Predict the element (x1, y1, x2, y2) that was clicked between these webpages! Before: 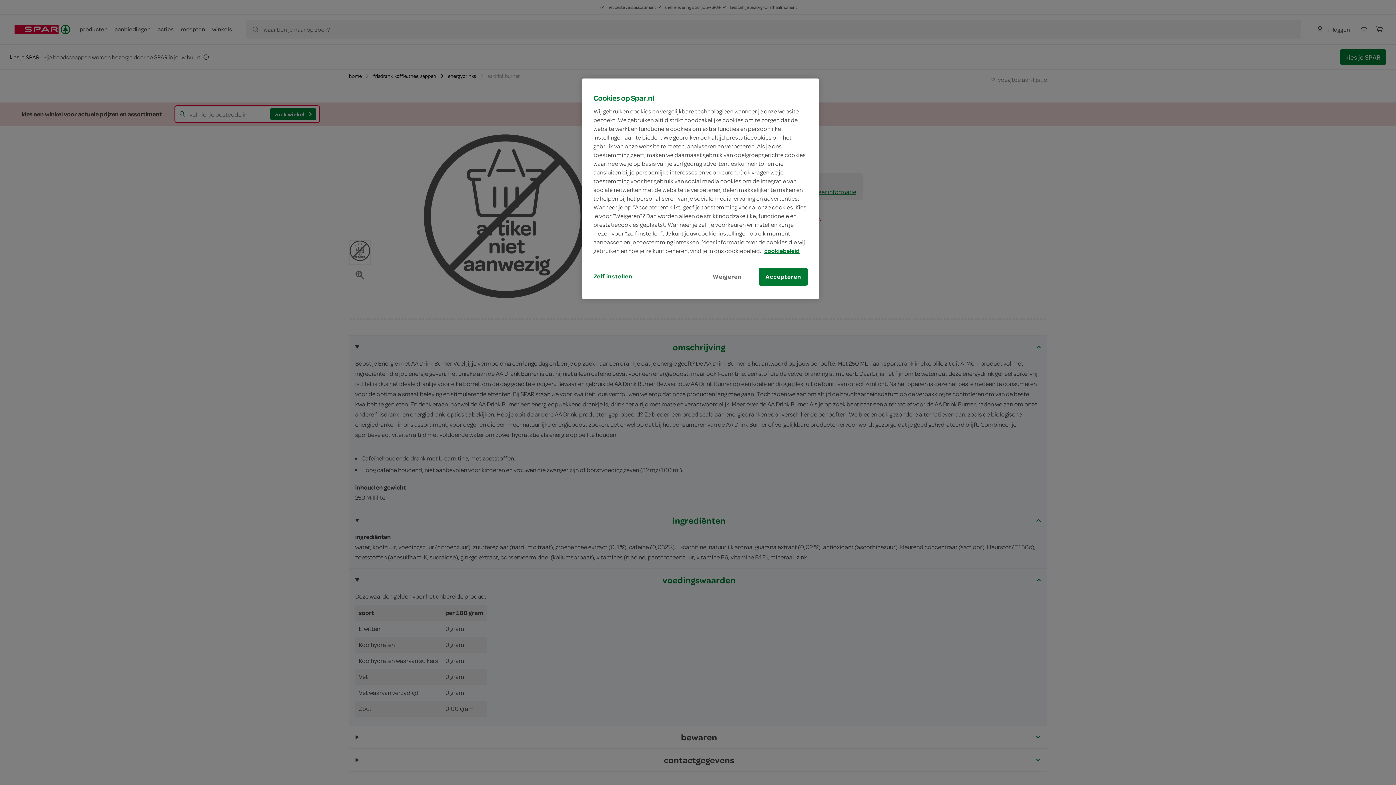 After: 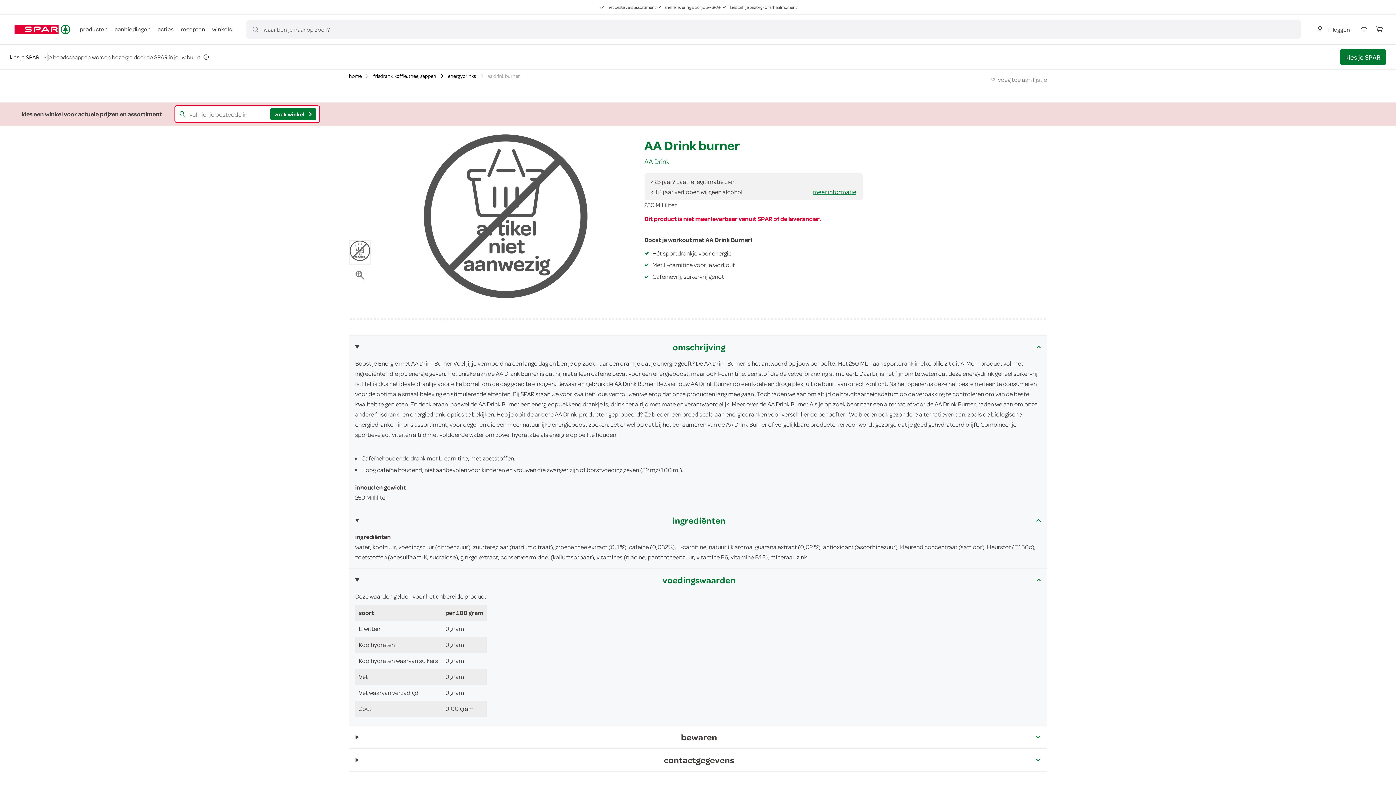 Action: label: Accepteren bbox: (759, 268, 808, 285)